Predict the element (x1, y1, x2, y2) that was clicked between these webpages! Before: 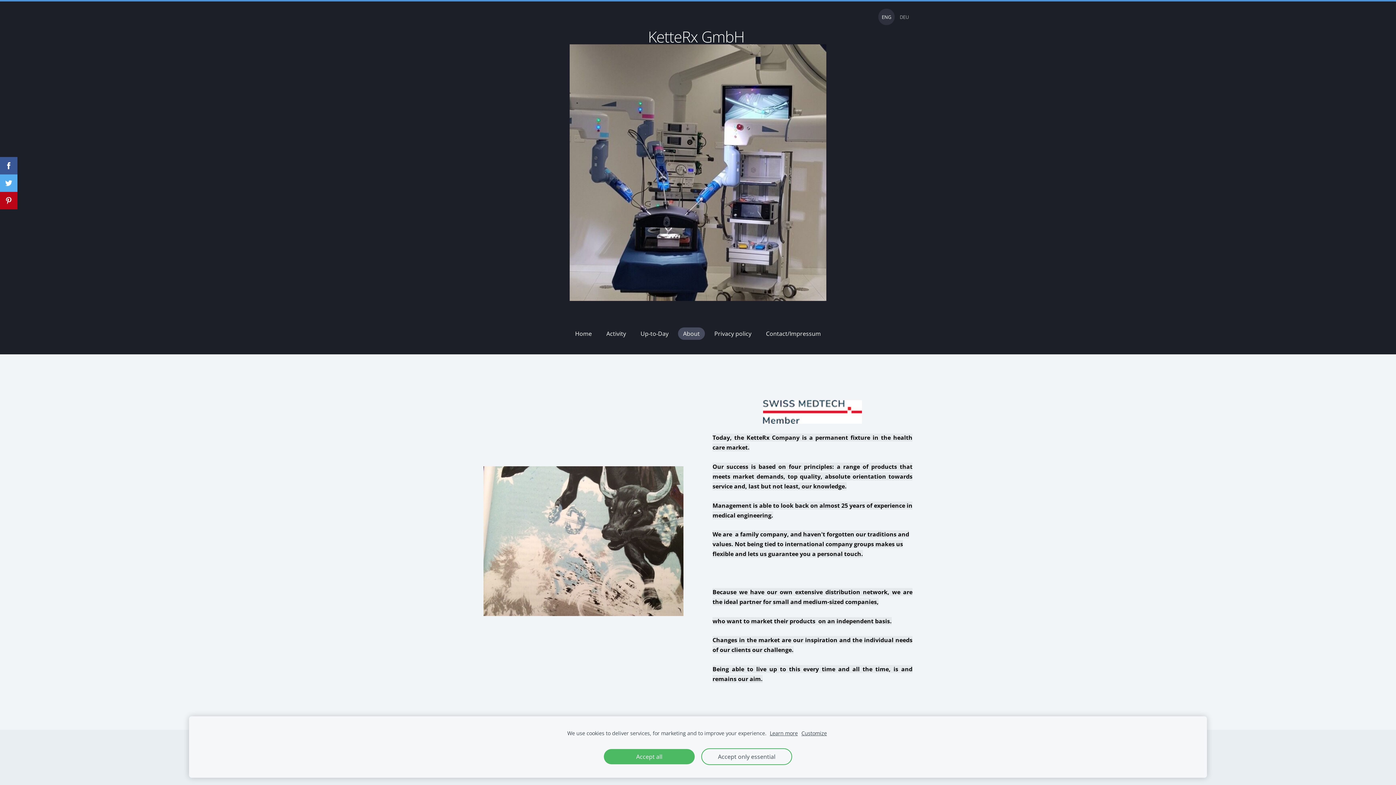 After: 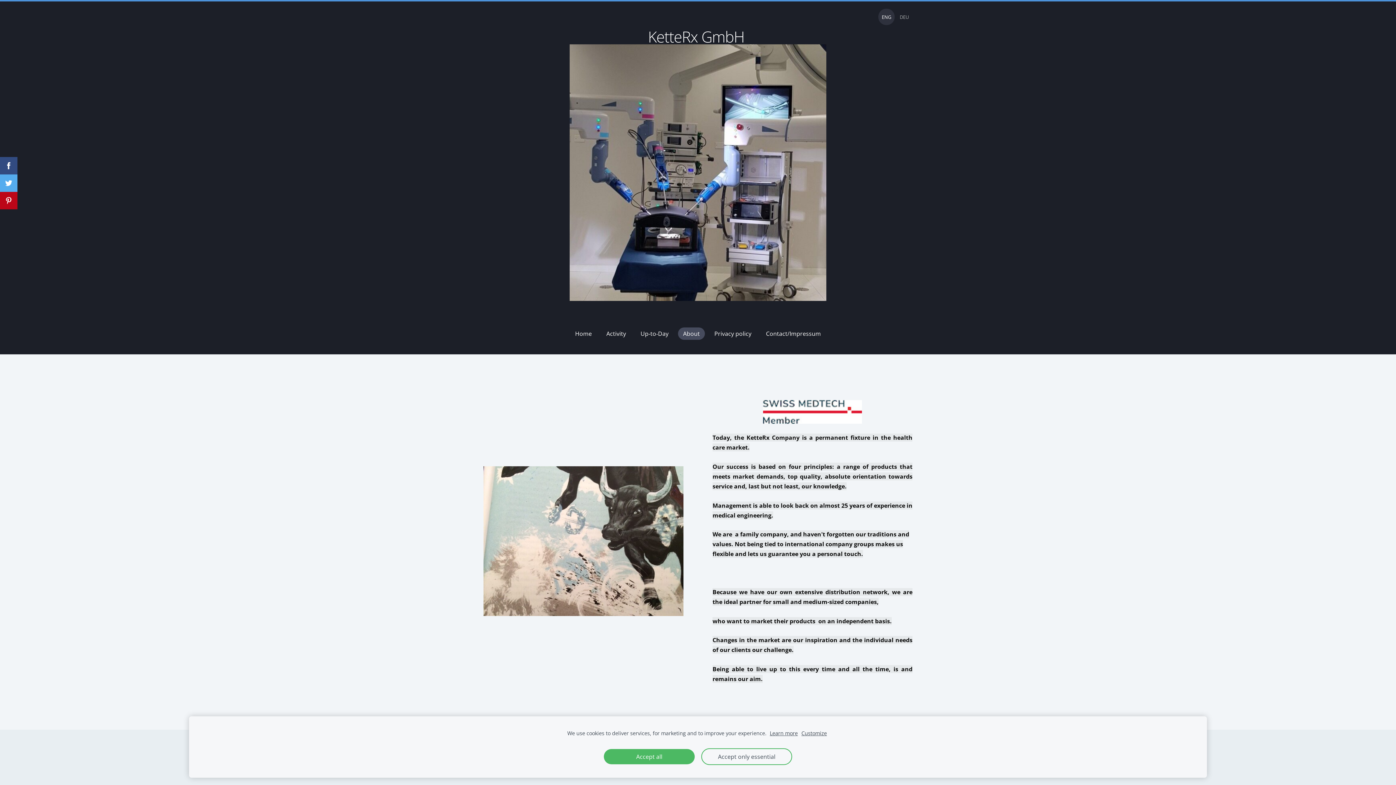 Action: bbox: (0, 157, 17, 174)